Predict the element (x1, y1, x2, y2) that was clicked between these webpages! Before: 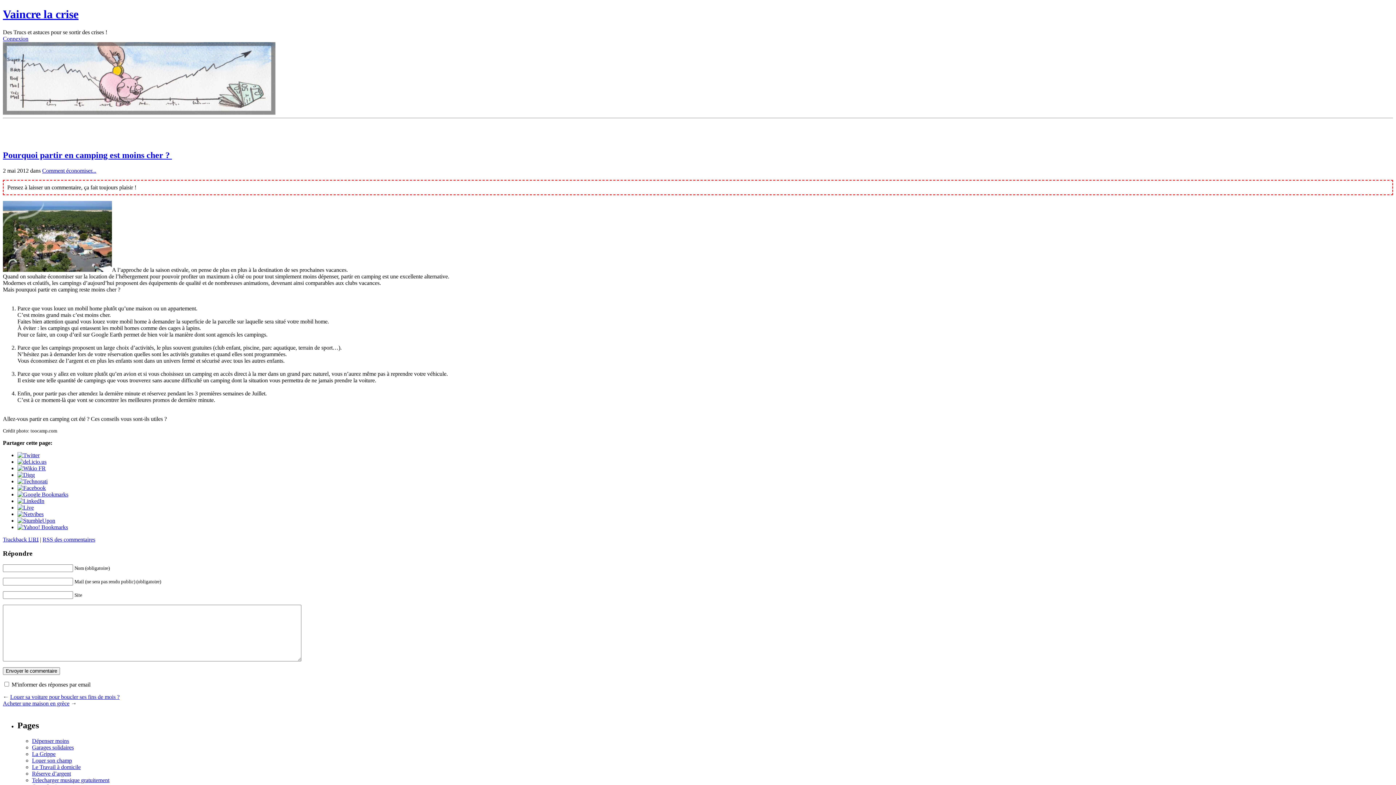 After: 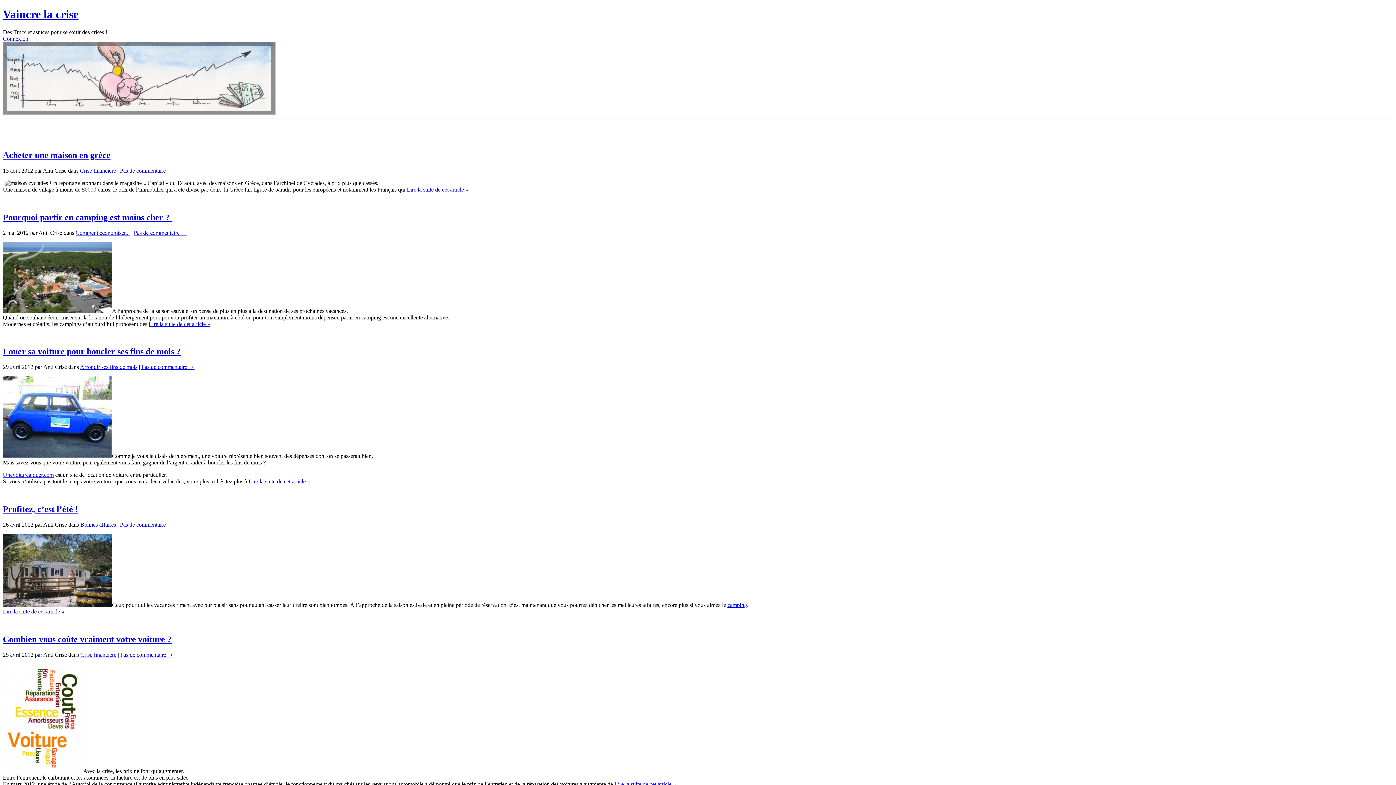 Action: bbox: (2, 7, 78, 20) label: Vaincre la crise